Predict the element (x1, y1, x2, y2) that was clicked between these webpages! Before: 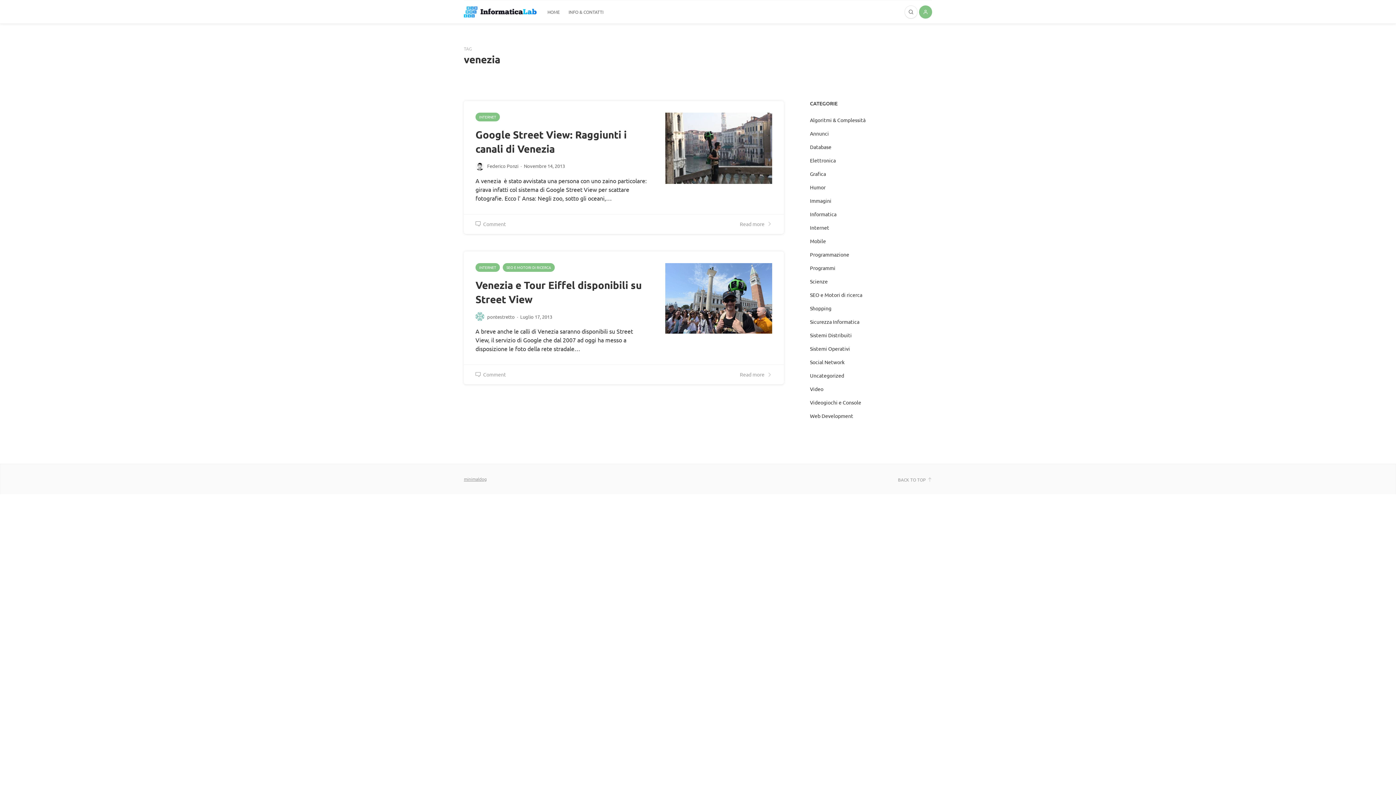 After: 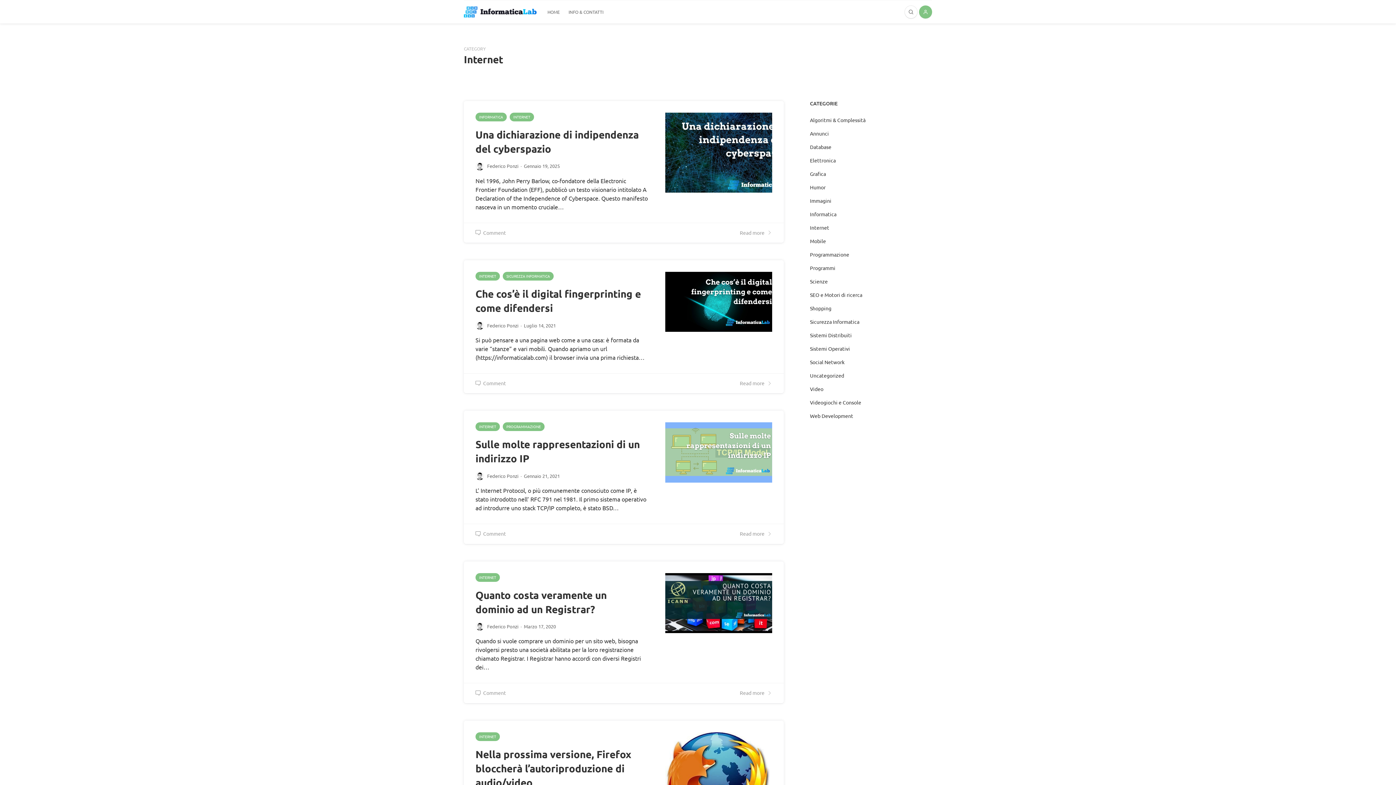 Action: label: INTERNET bbox: (475, 263, 500, 272)